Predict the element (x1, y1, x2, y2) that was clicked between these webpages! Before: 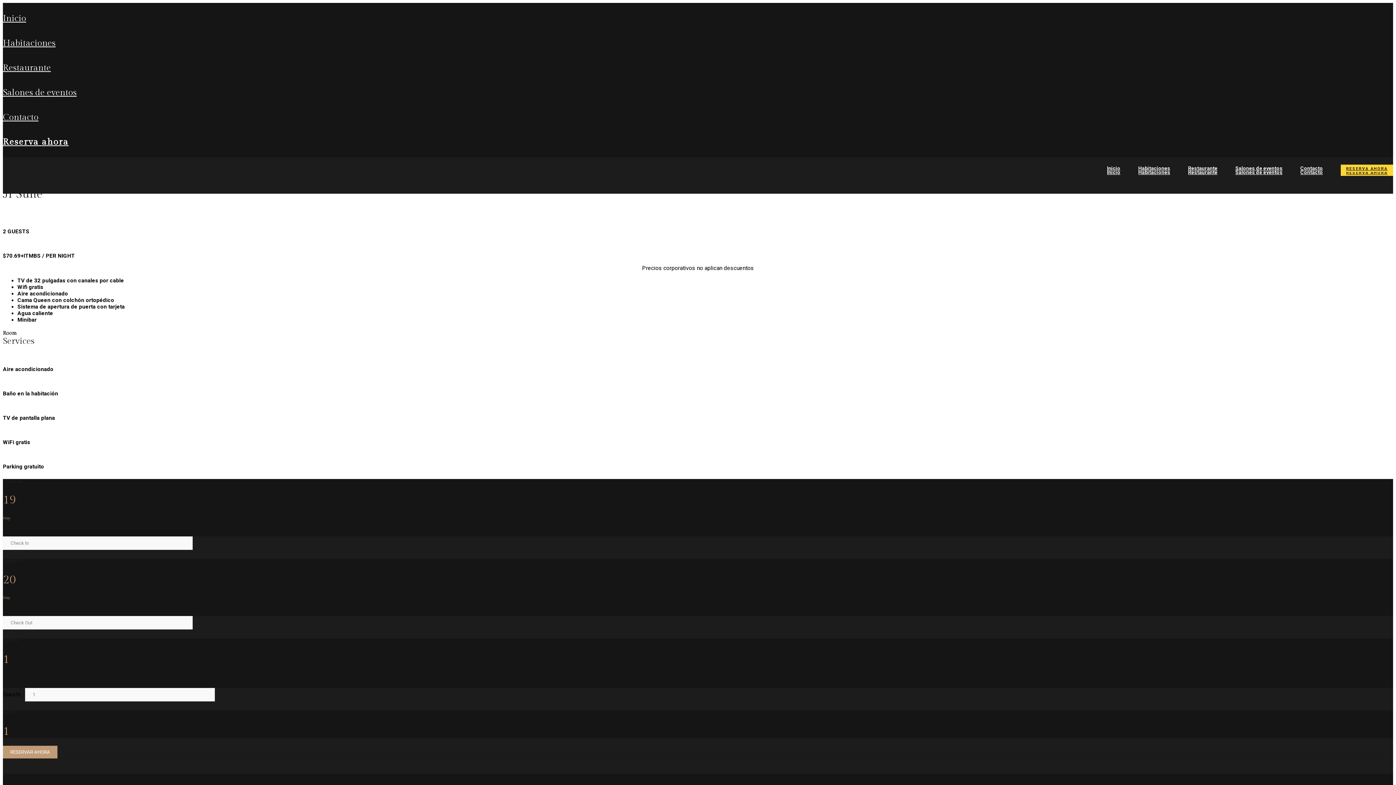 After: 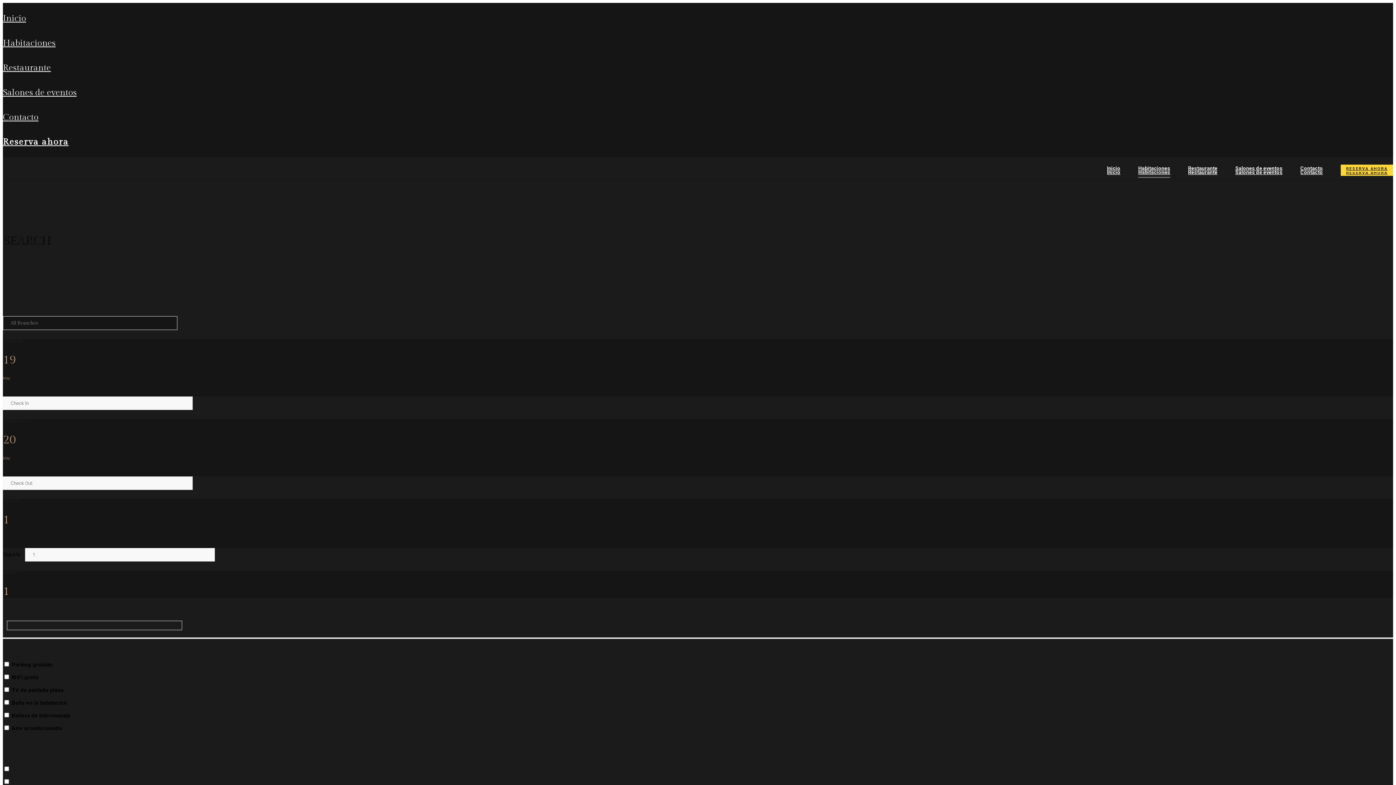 Action: label: Reserva ahora bbox: (2, 133, 68, 150)